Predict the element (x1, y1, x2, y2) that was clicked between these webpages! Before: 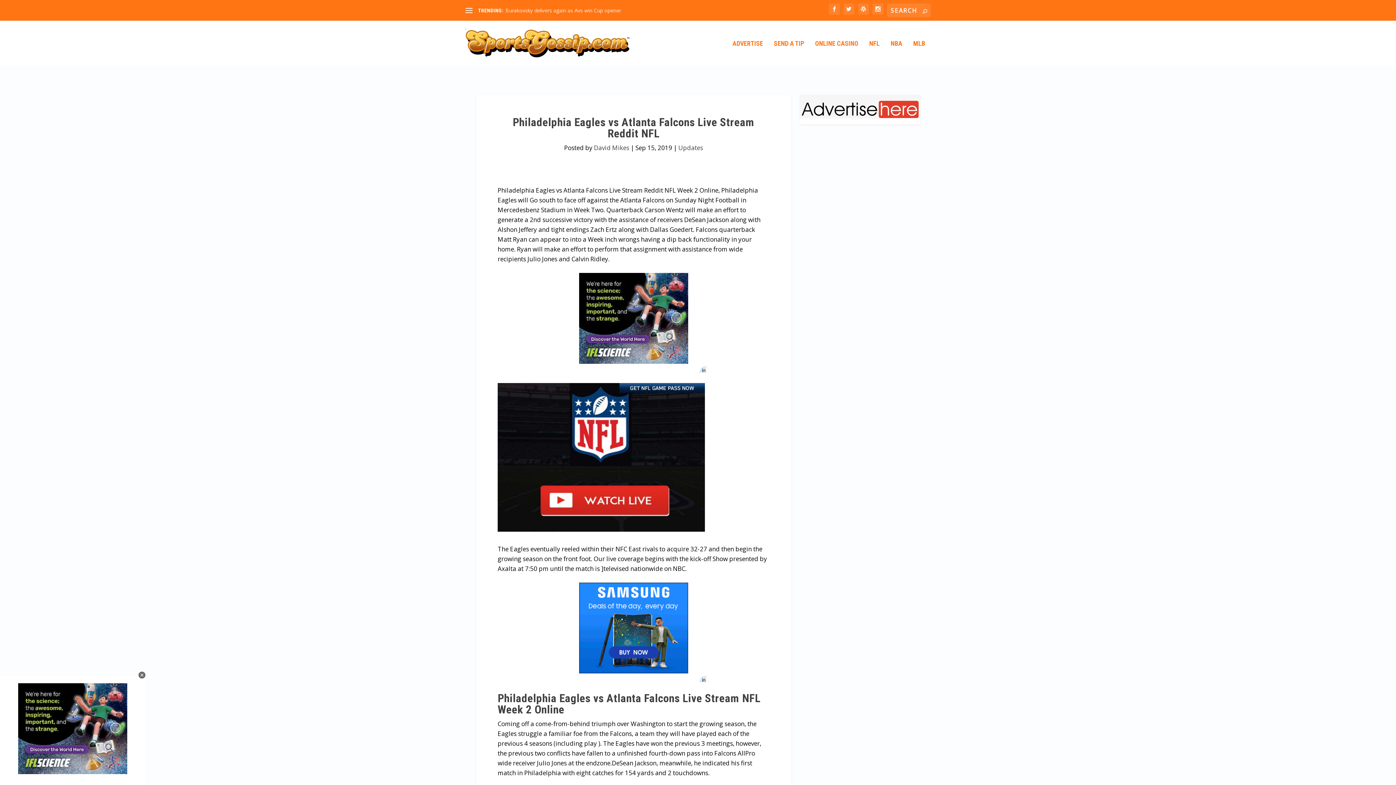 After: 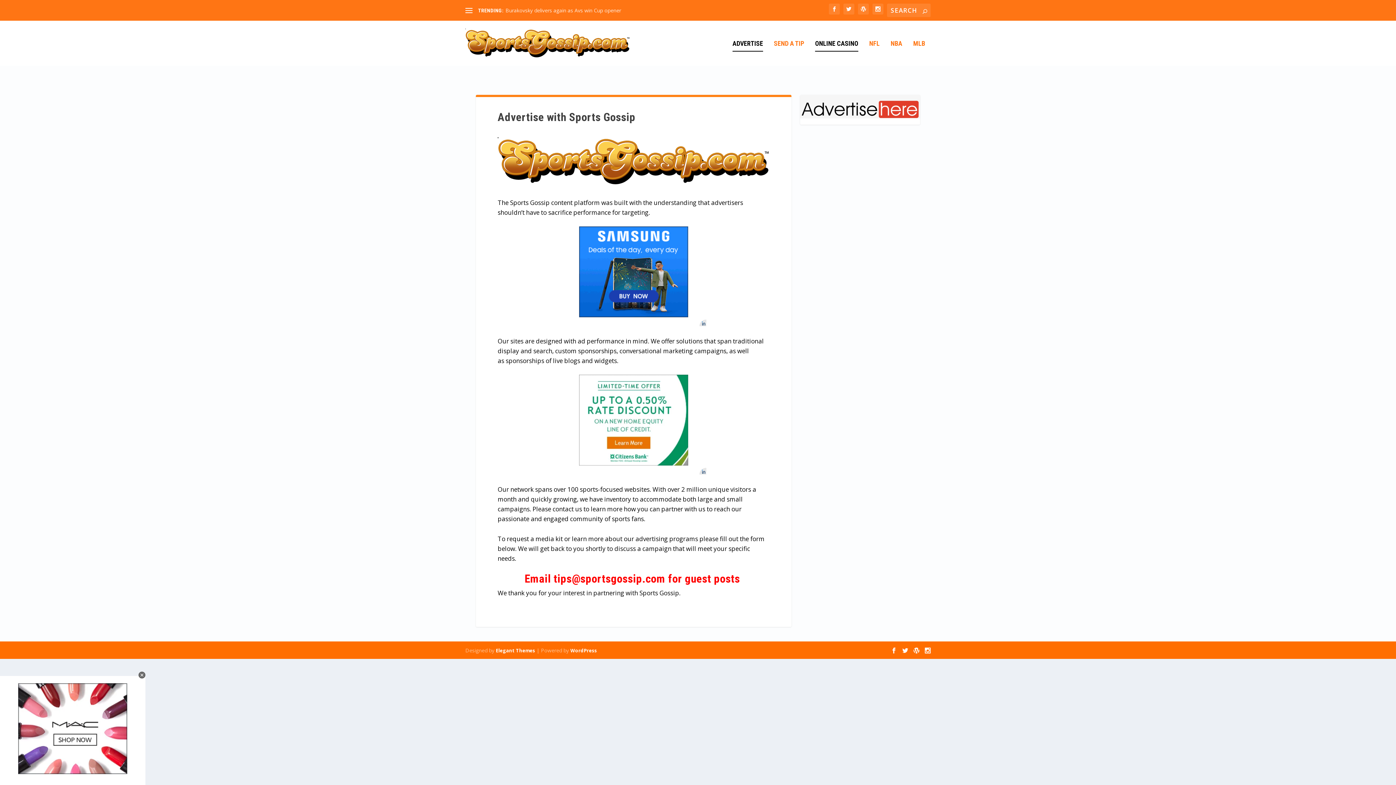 Action: label: ONLINE CASINO bbox: (815, 40, 858, 65)